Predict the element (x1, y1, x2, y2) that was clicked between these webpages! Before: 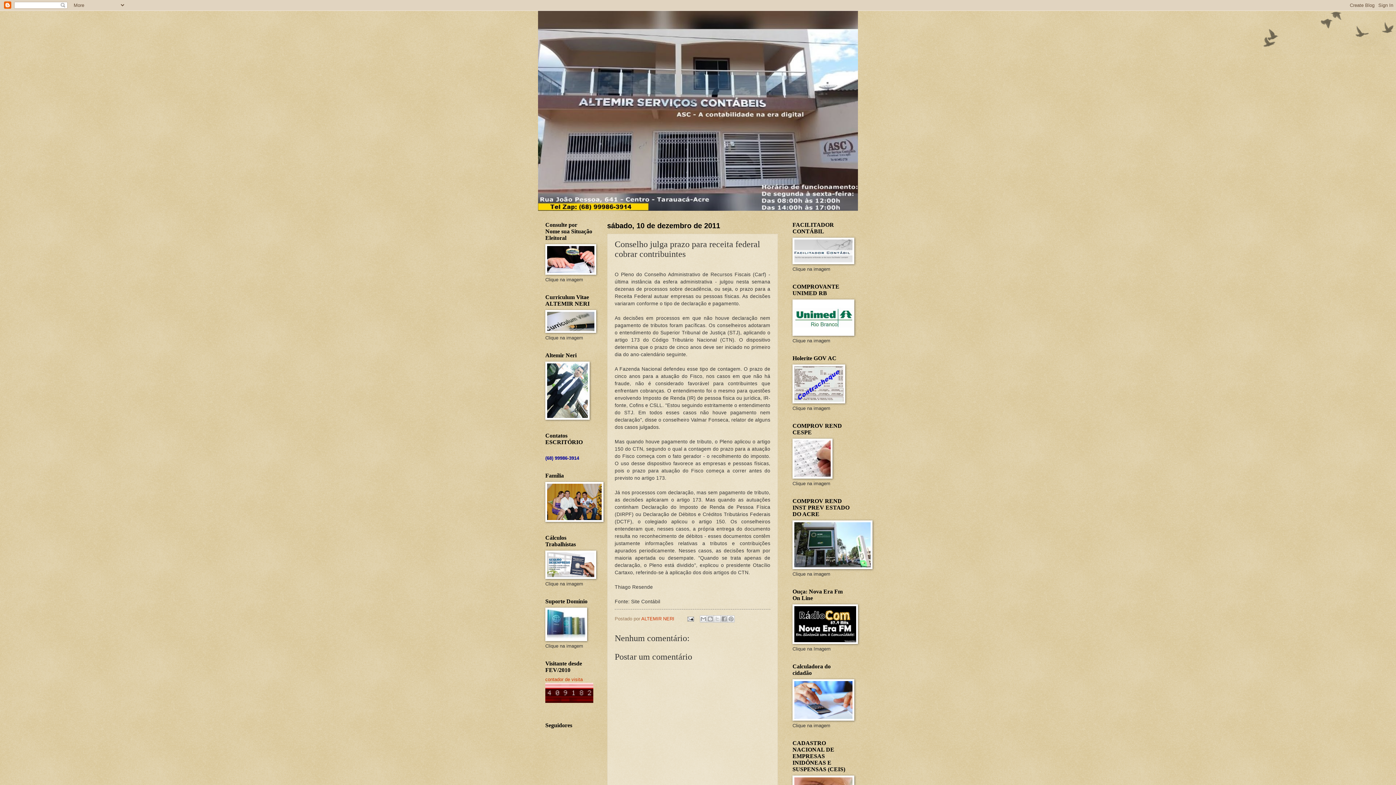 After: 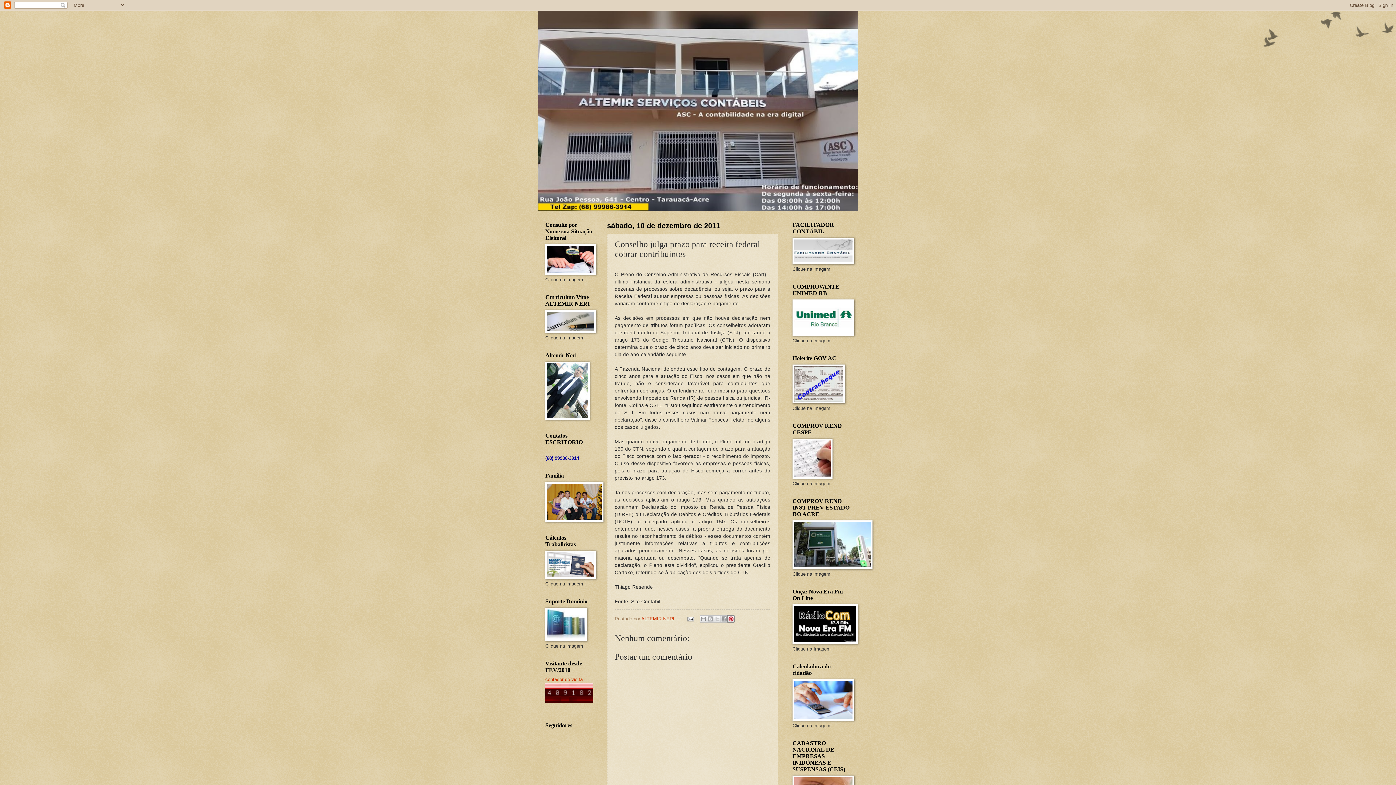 Action: bbox: (727, 615, 734, 623) label: Compartilhar com o Pinterest